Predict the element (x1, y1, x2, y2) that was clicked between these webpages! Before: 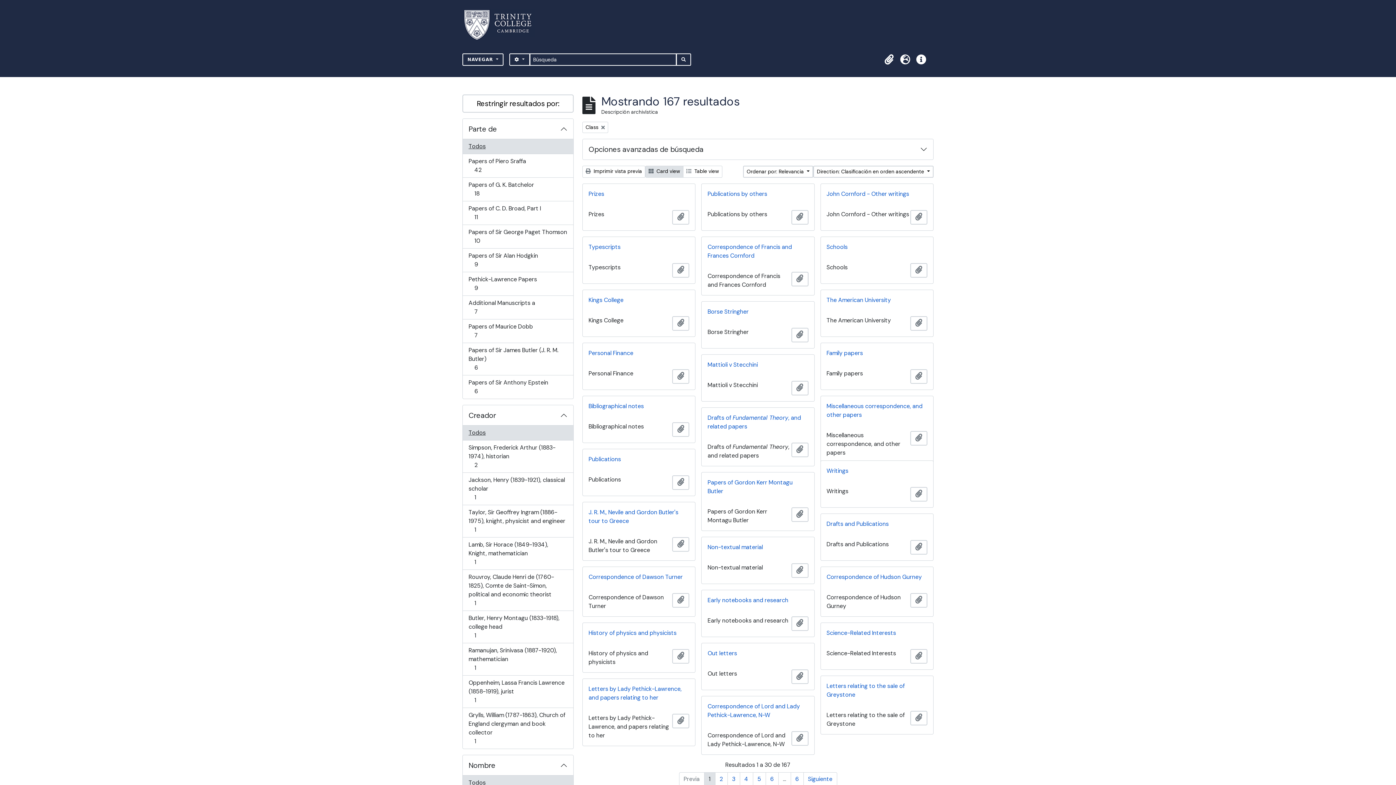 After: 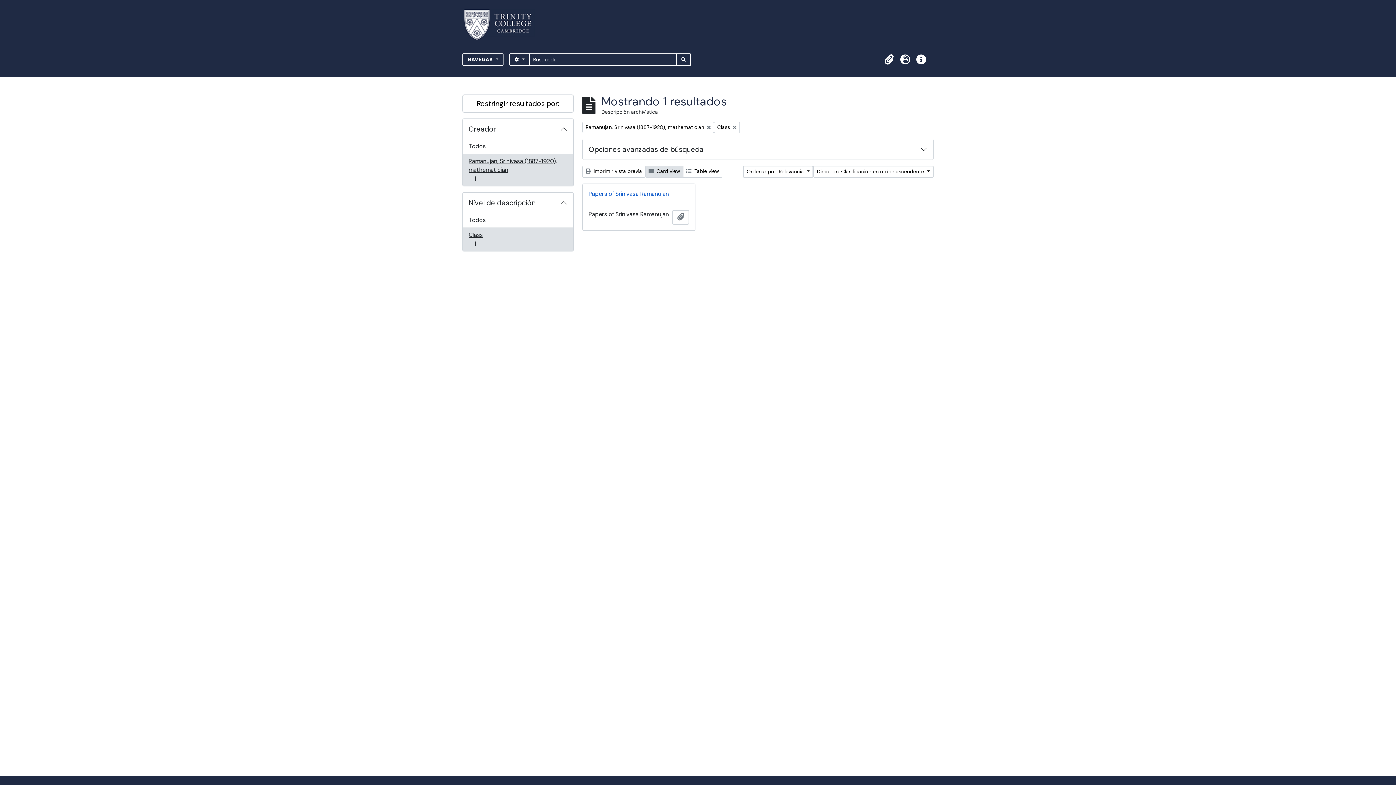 Action: label: Ramanujan, Srinivasa (1887-1920), mathematician
, 1 resultados
1 bbox: (462, 643, 573, 676)